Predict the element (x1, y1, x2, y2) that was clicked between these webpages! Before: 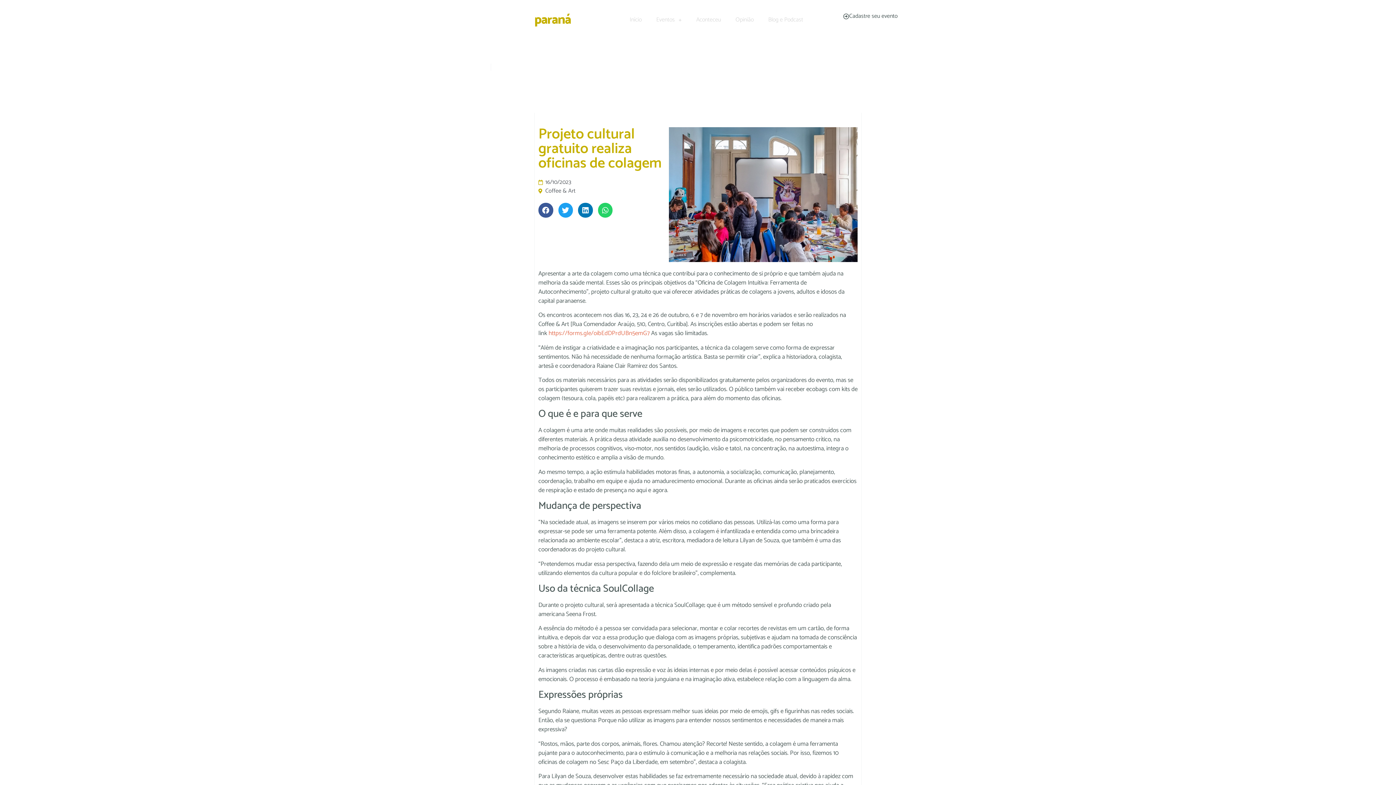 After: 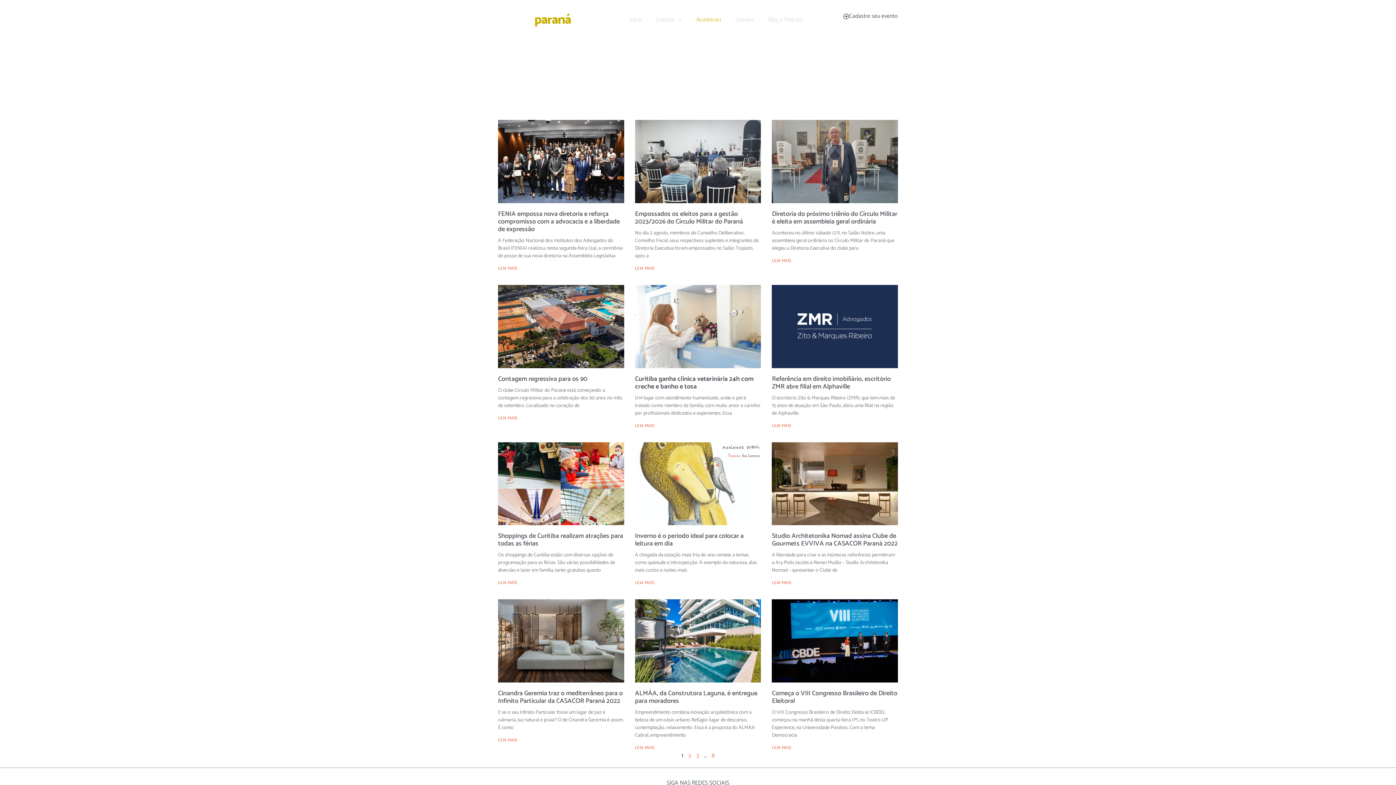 Action: bbox: (689, 11, 728, 28) label: Aconteceu